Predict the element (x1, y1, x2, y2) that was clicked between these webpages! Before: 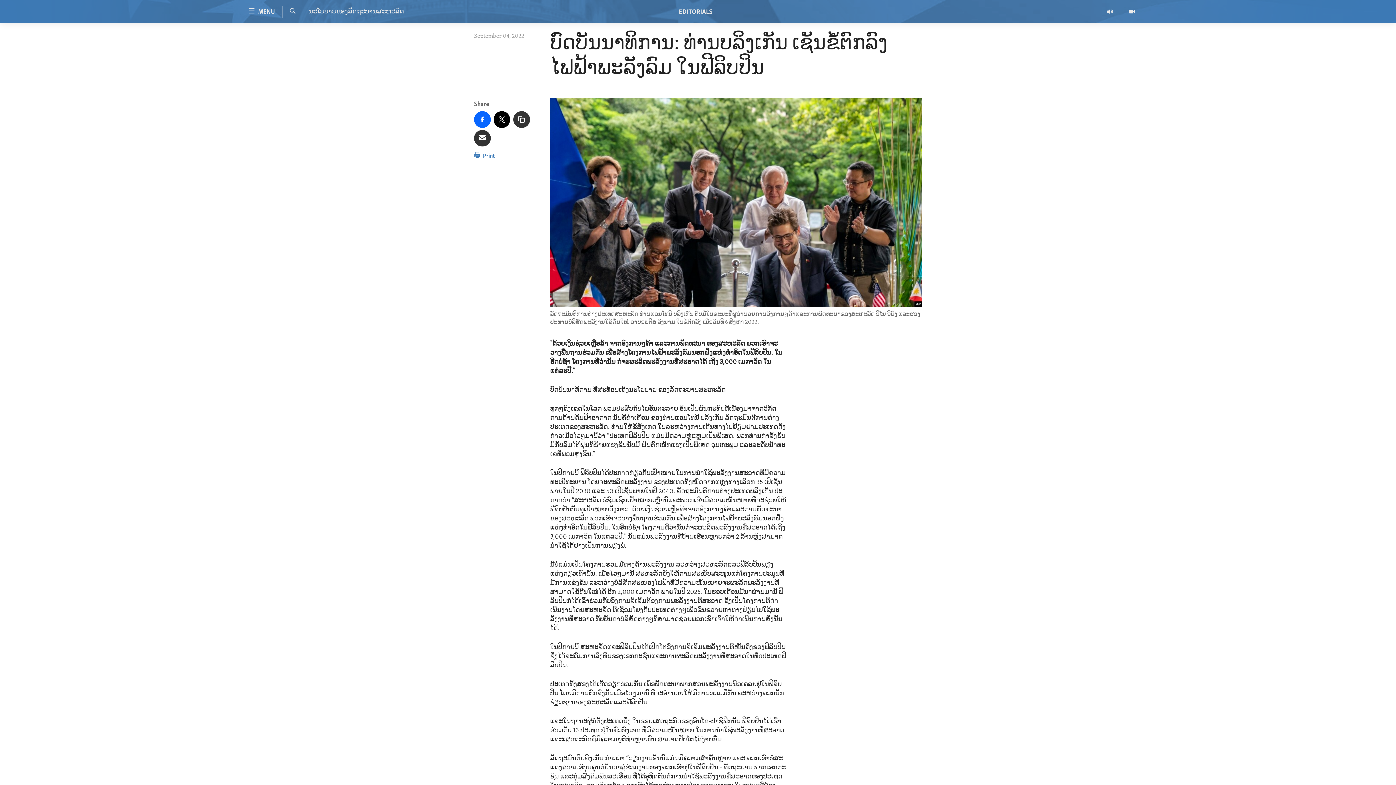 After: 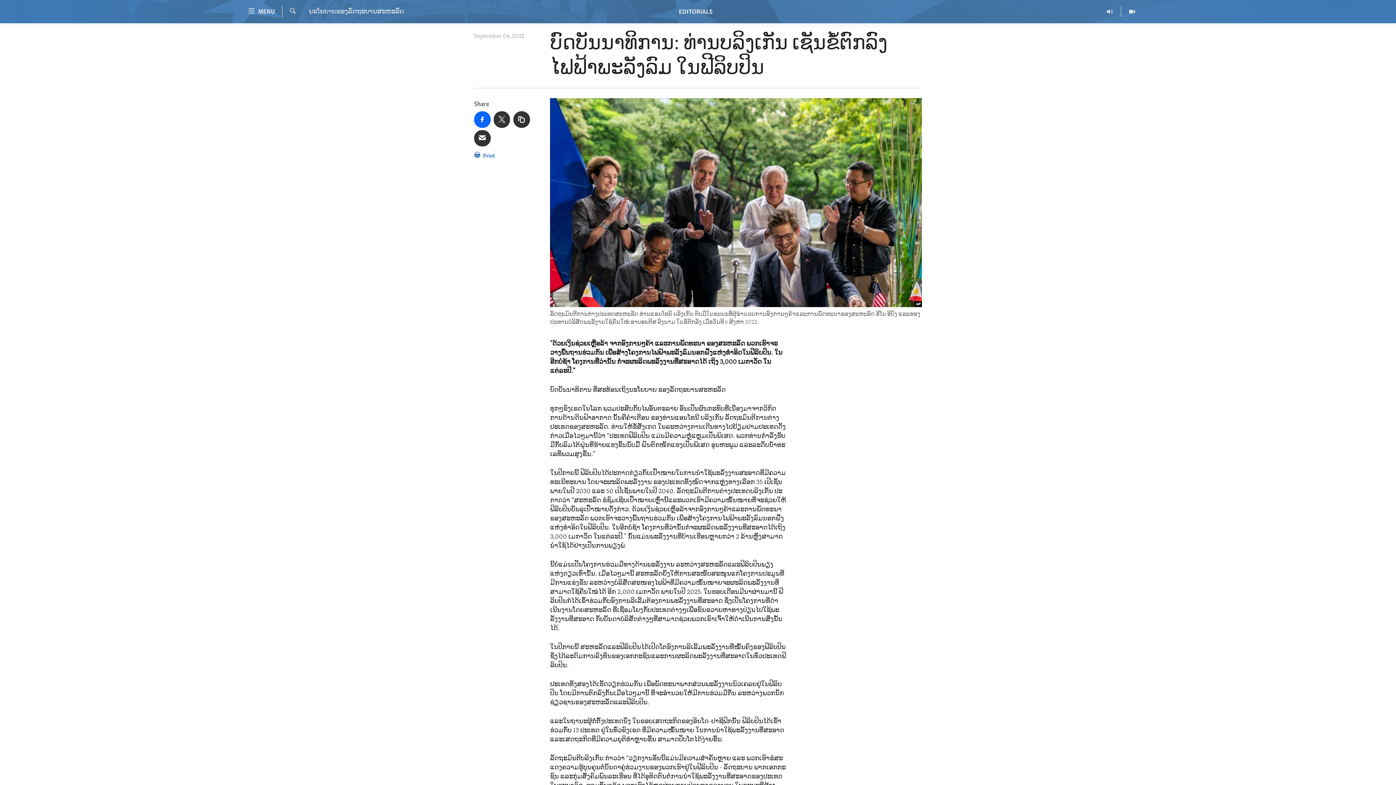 Action: bbox: (493, 111, 510, 127)